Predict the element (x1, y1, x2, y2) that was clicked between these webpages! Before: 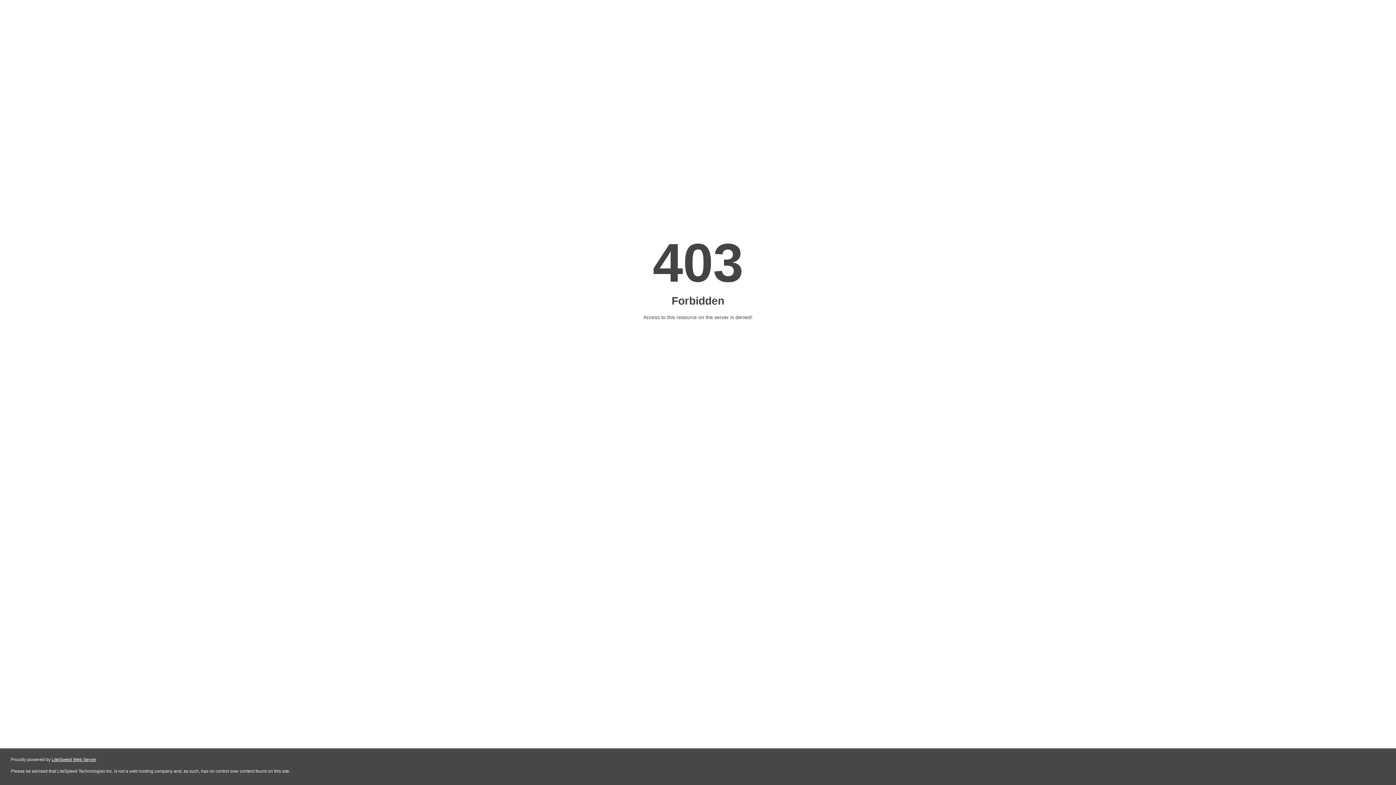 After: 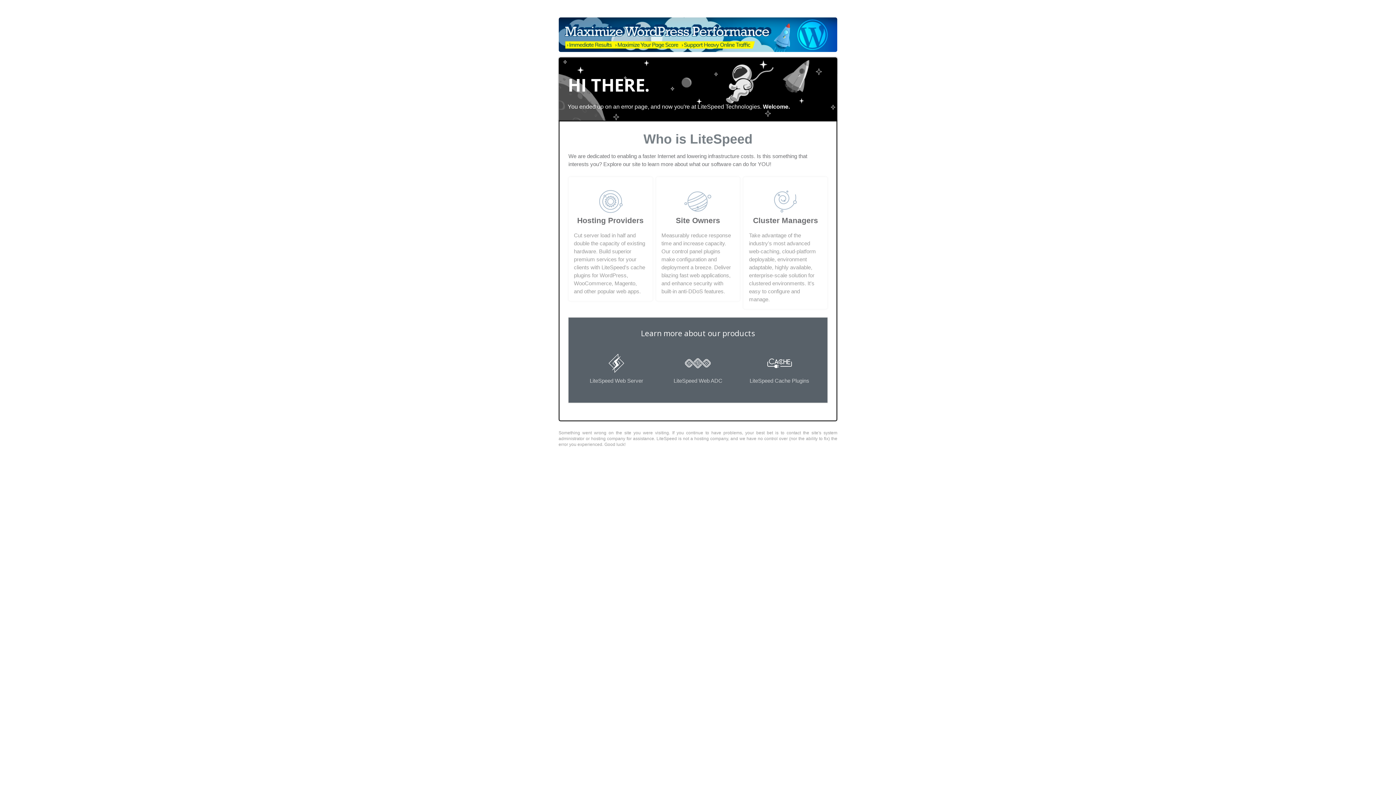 Action: label: LiteSpeed Web Server bbox: (51, 757, 96, 762)